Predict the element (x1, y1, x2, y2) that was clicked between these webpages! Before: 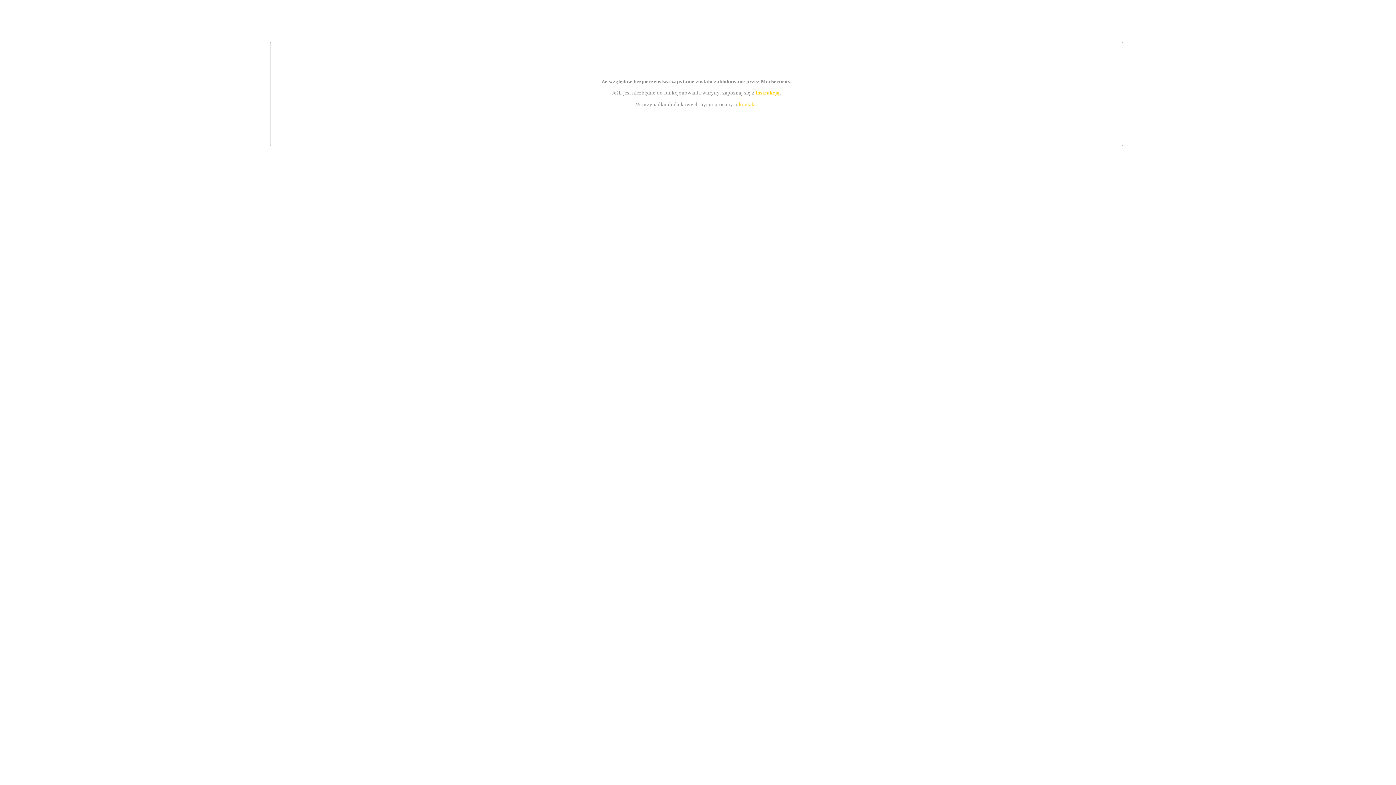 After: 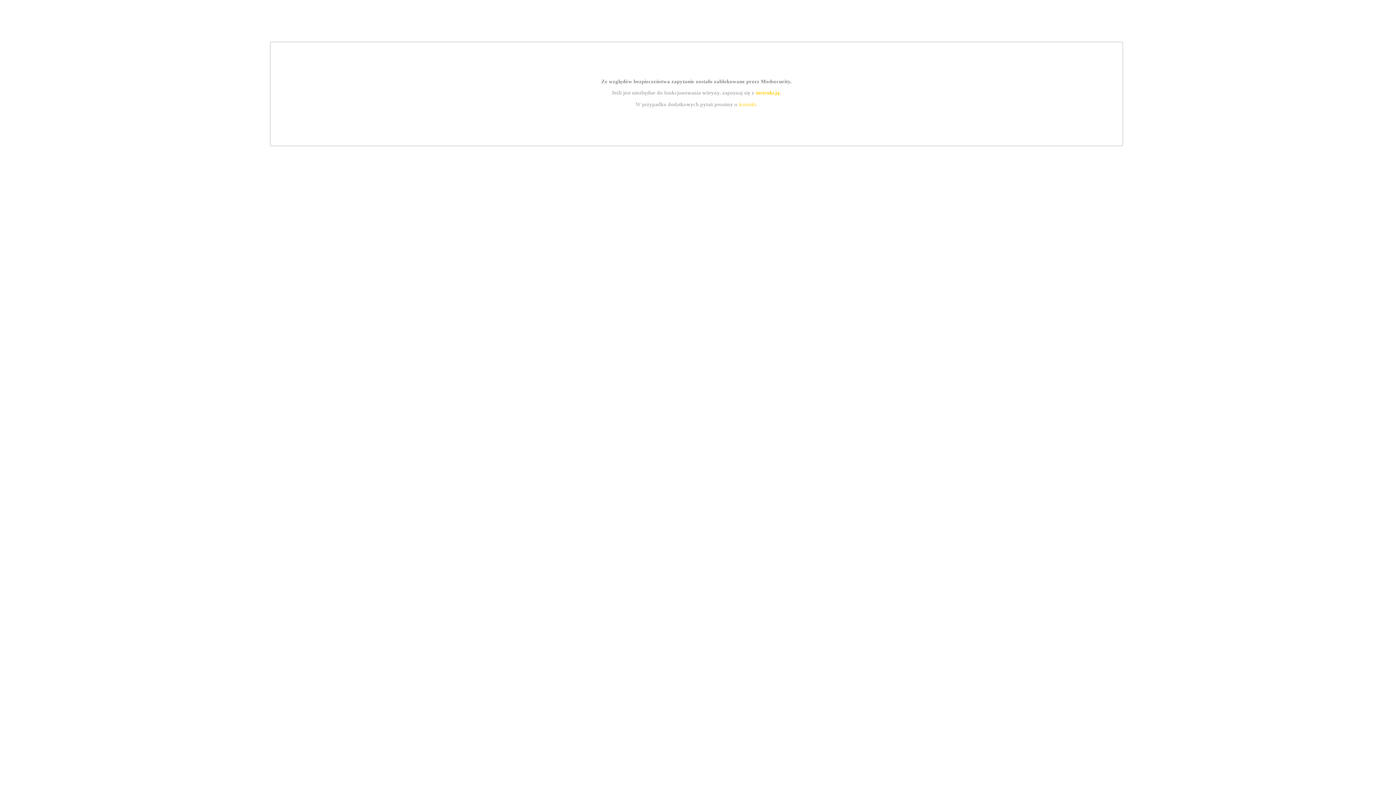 Action: label: instrukcją bbox: (755, 89, 779, 95)